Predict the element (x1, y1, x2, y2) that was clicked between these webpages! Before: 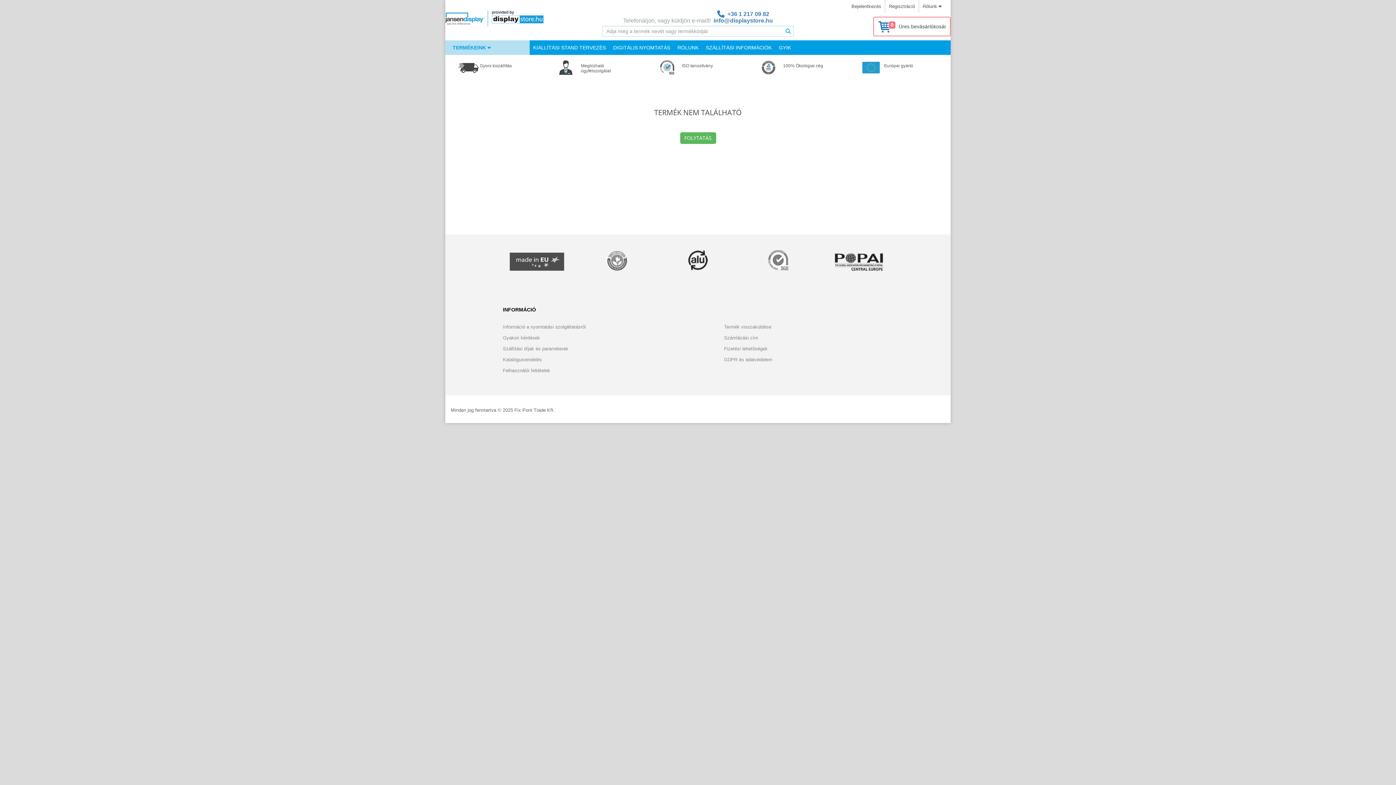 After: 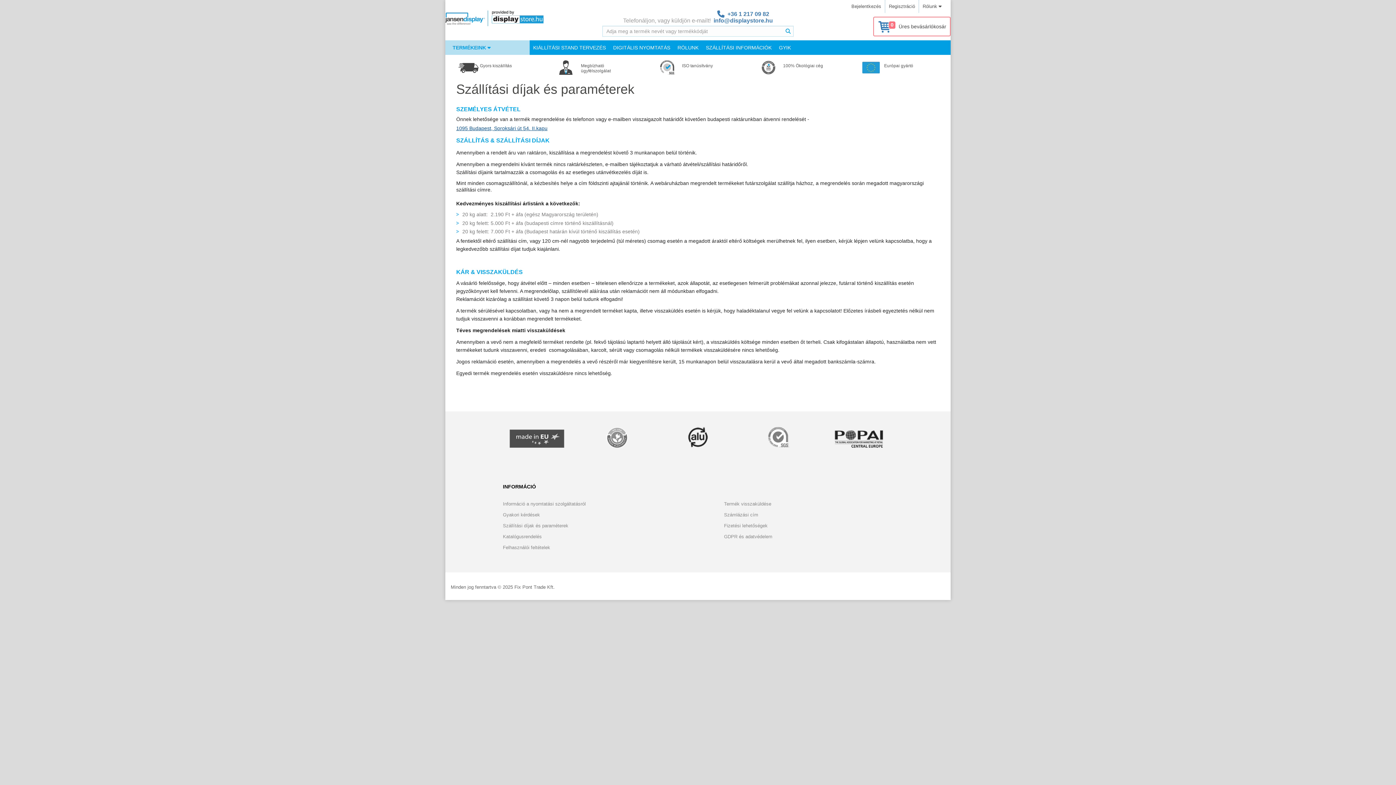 Action: label: Szállítási díjak és paraméterek bbox: (503, 344, 602, 353)